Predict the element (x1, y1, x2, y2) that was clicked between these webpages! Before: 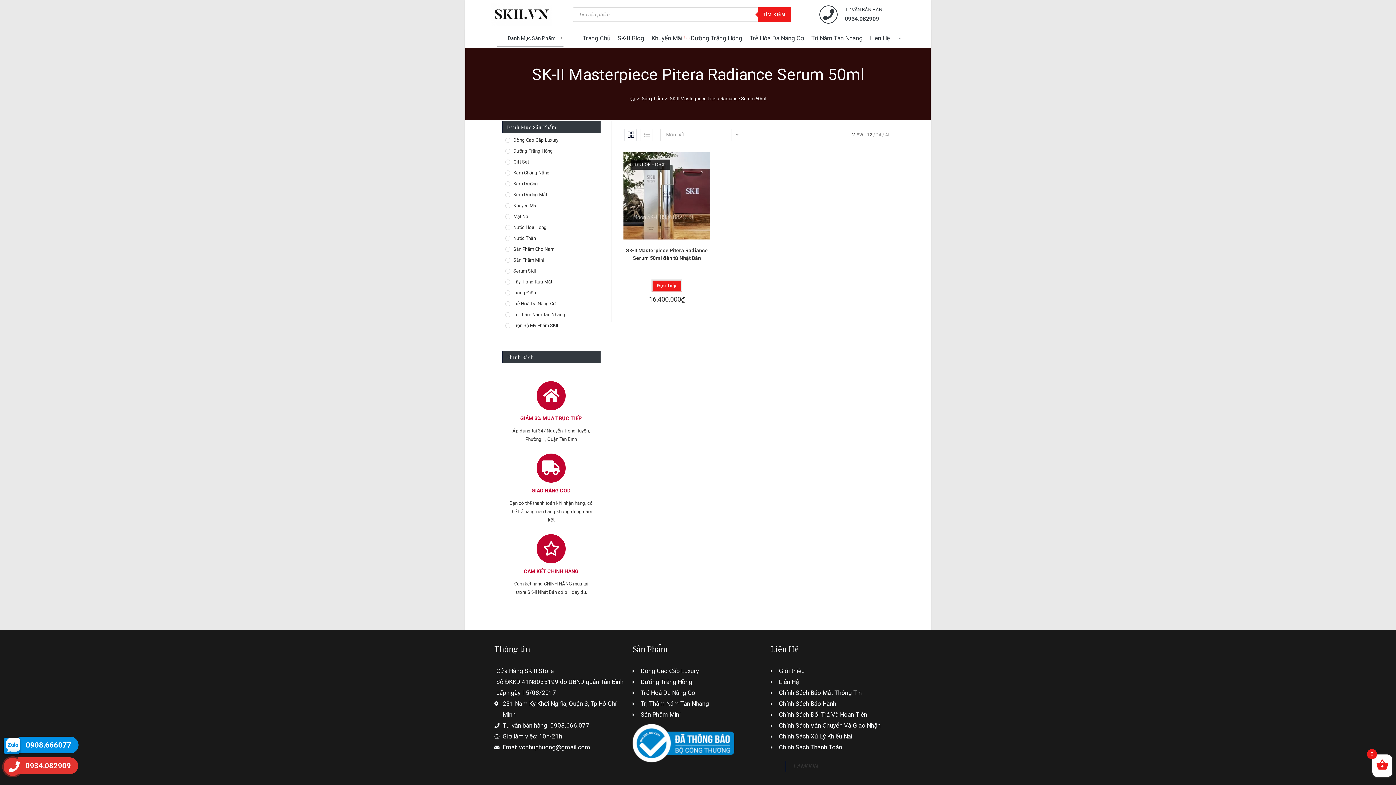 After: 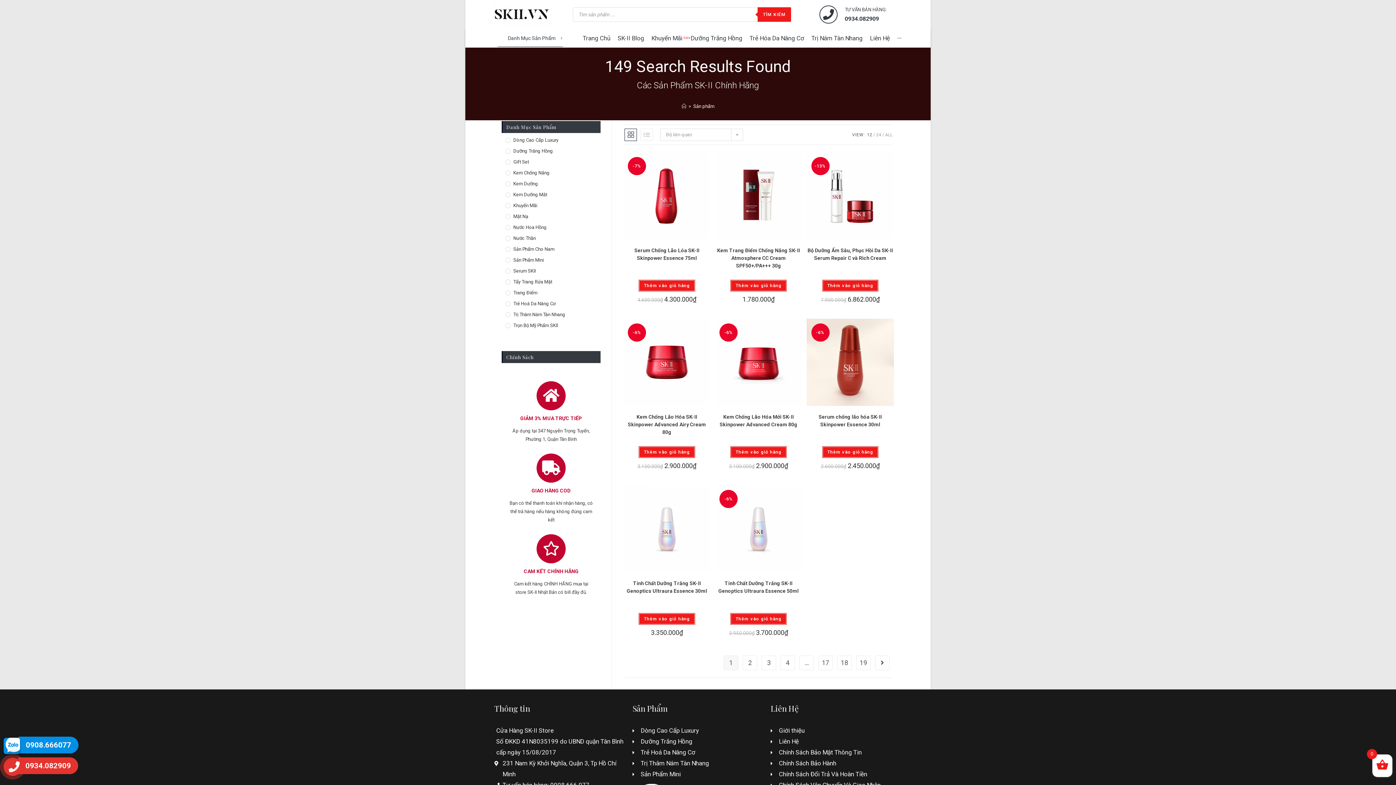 Action: label: TÌM KIẾM bbox: (757, 7, 791, 21)